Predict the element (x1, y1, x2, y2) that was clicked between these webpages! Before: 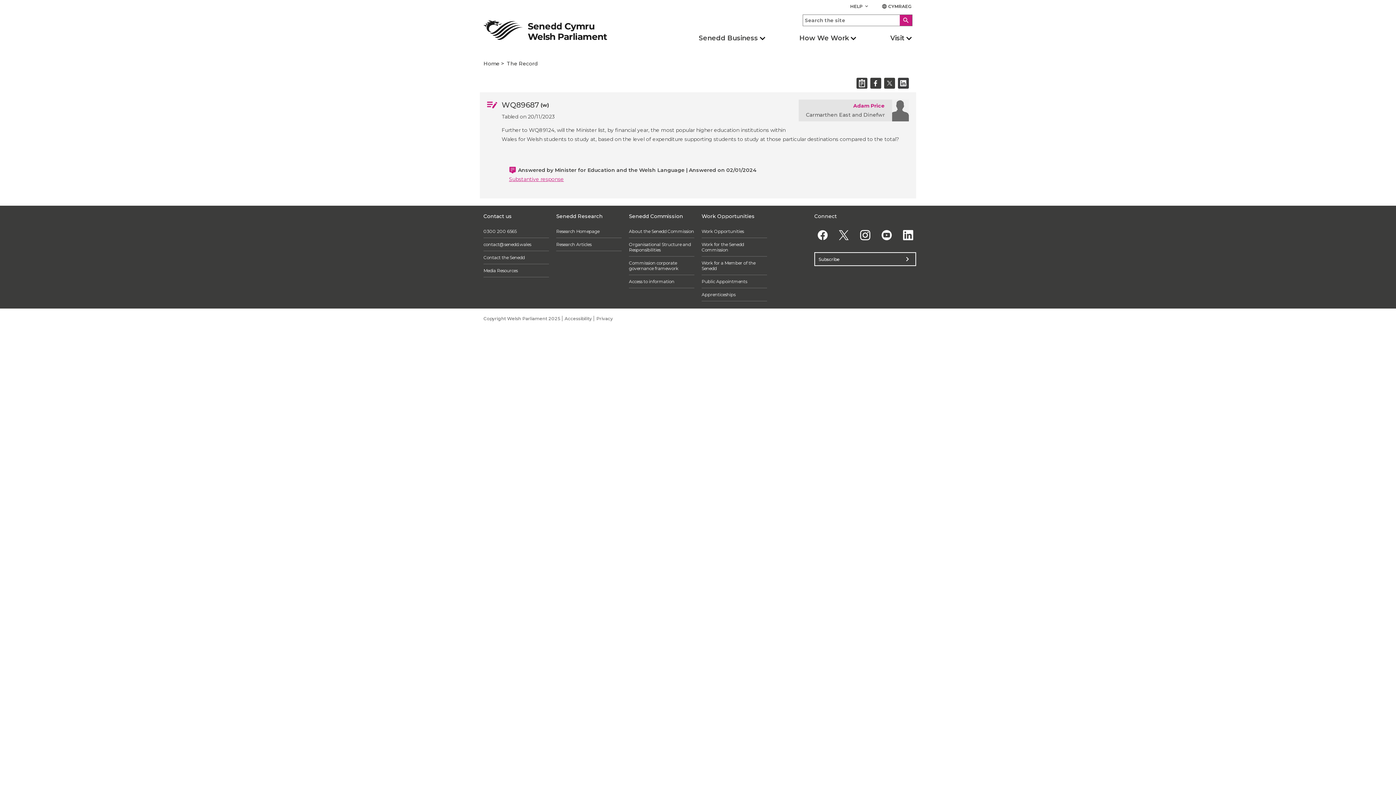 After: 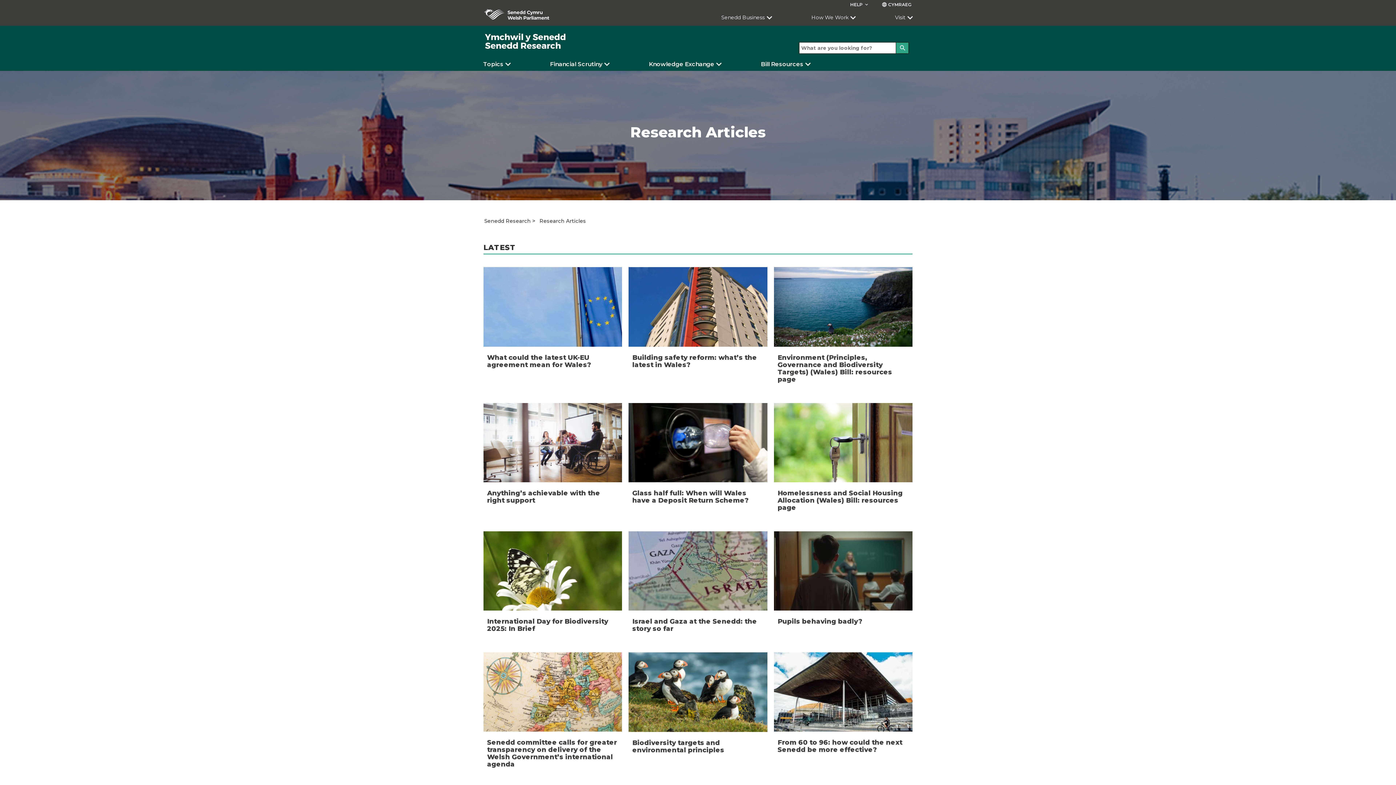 Action: bbox: (556, 241, 591, 247) label: Research Articles